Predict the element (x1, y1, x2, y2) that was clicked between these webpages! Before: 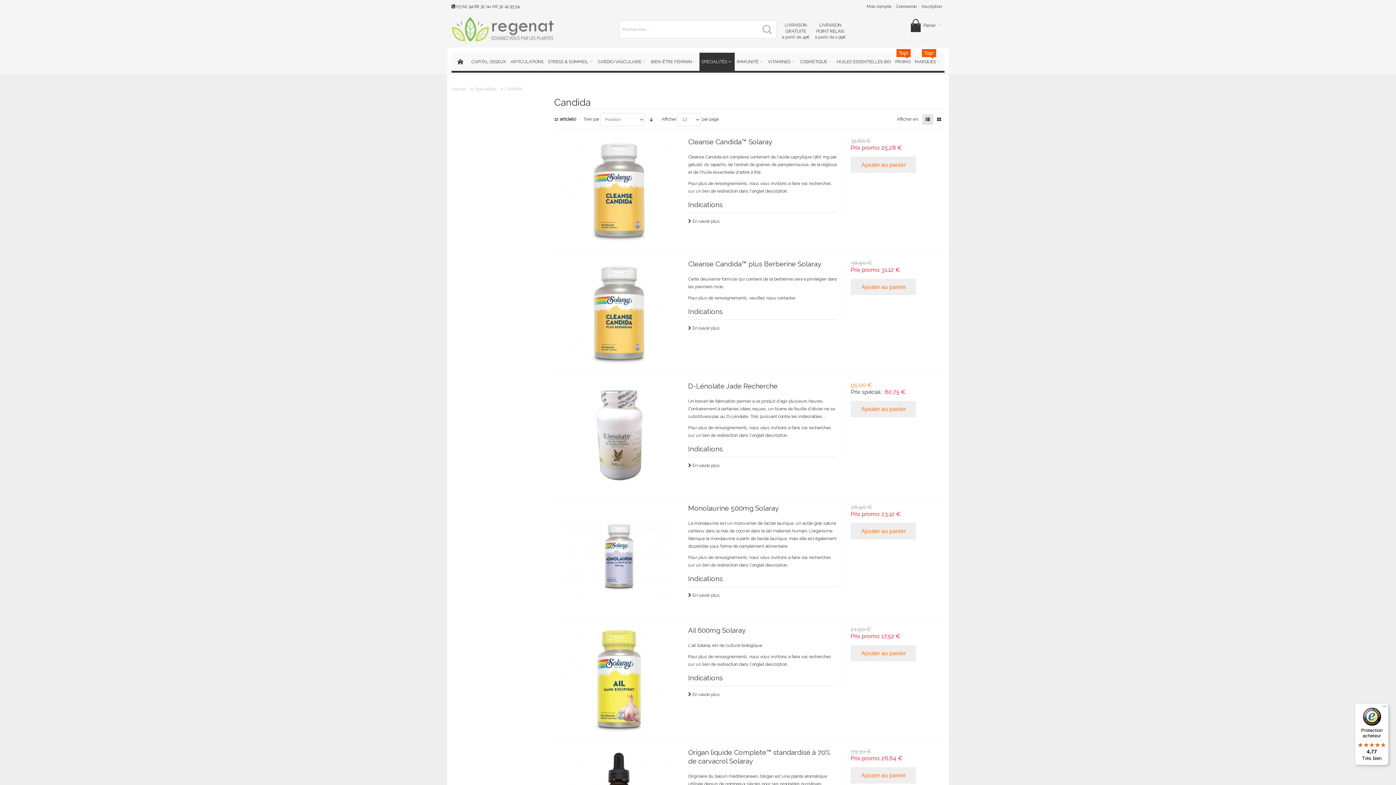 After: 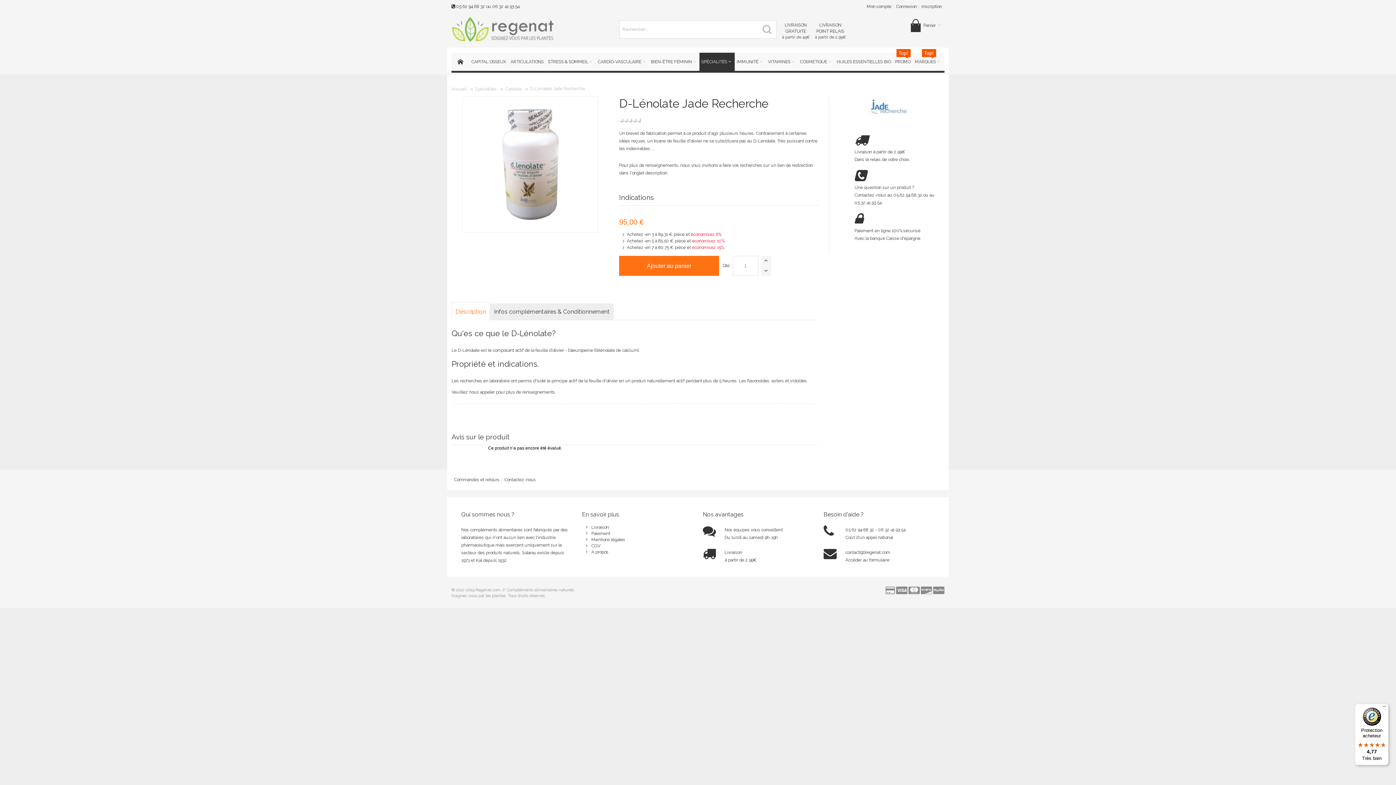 Action: label: D-Lénolate Jade Recherche bbox: (688, 382, 777, 390)